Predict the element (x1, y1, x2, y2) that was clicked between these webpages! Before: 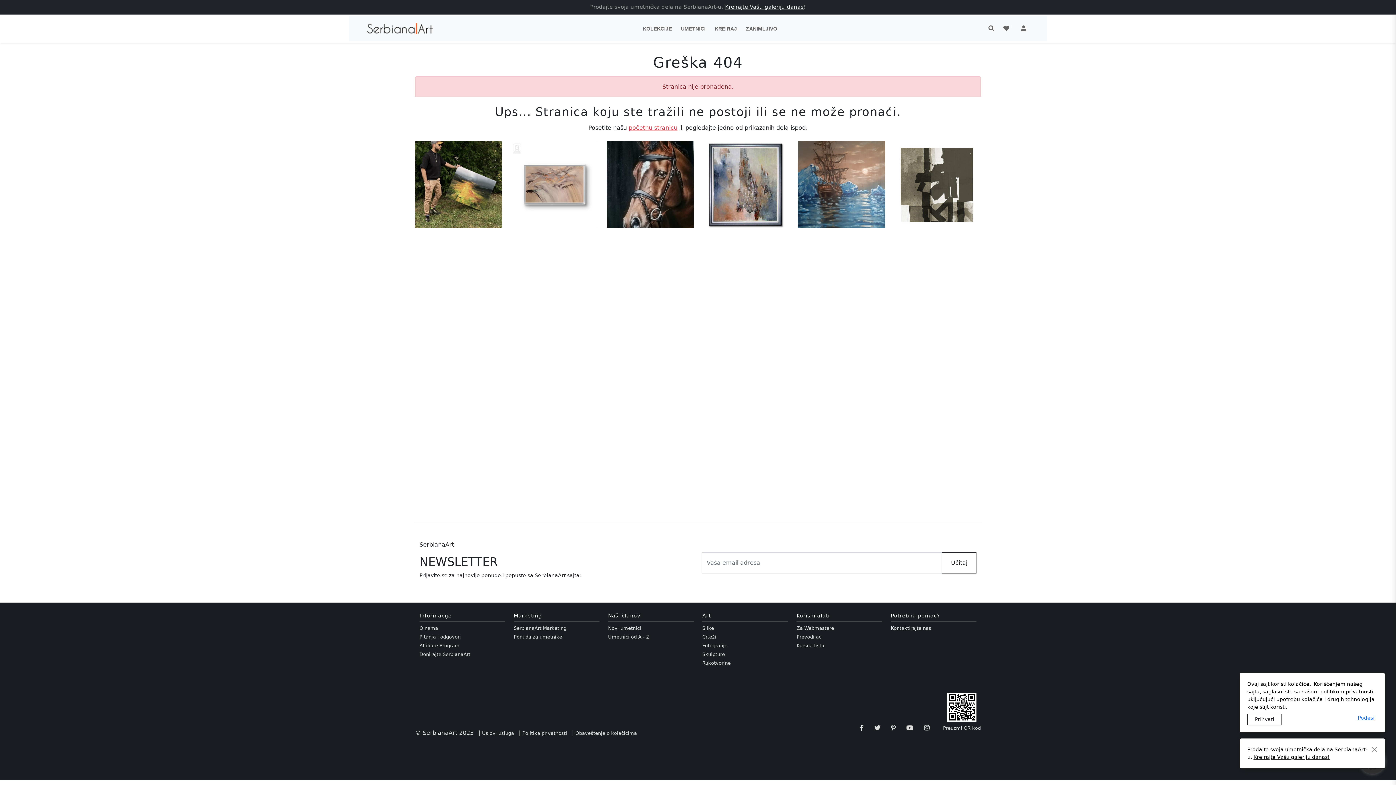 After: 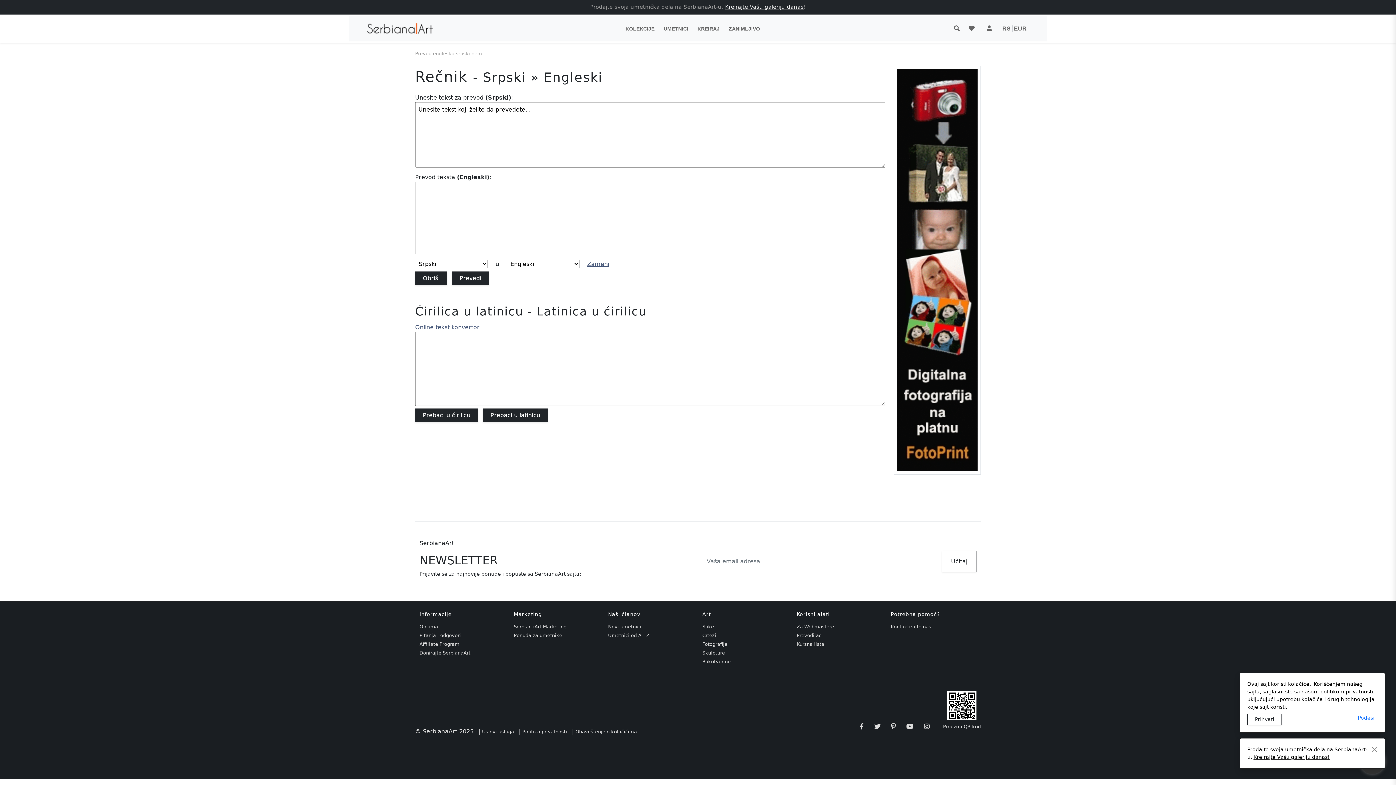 Action: label: Prevodilac bbox: (796, 634, 821, 640)